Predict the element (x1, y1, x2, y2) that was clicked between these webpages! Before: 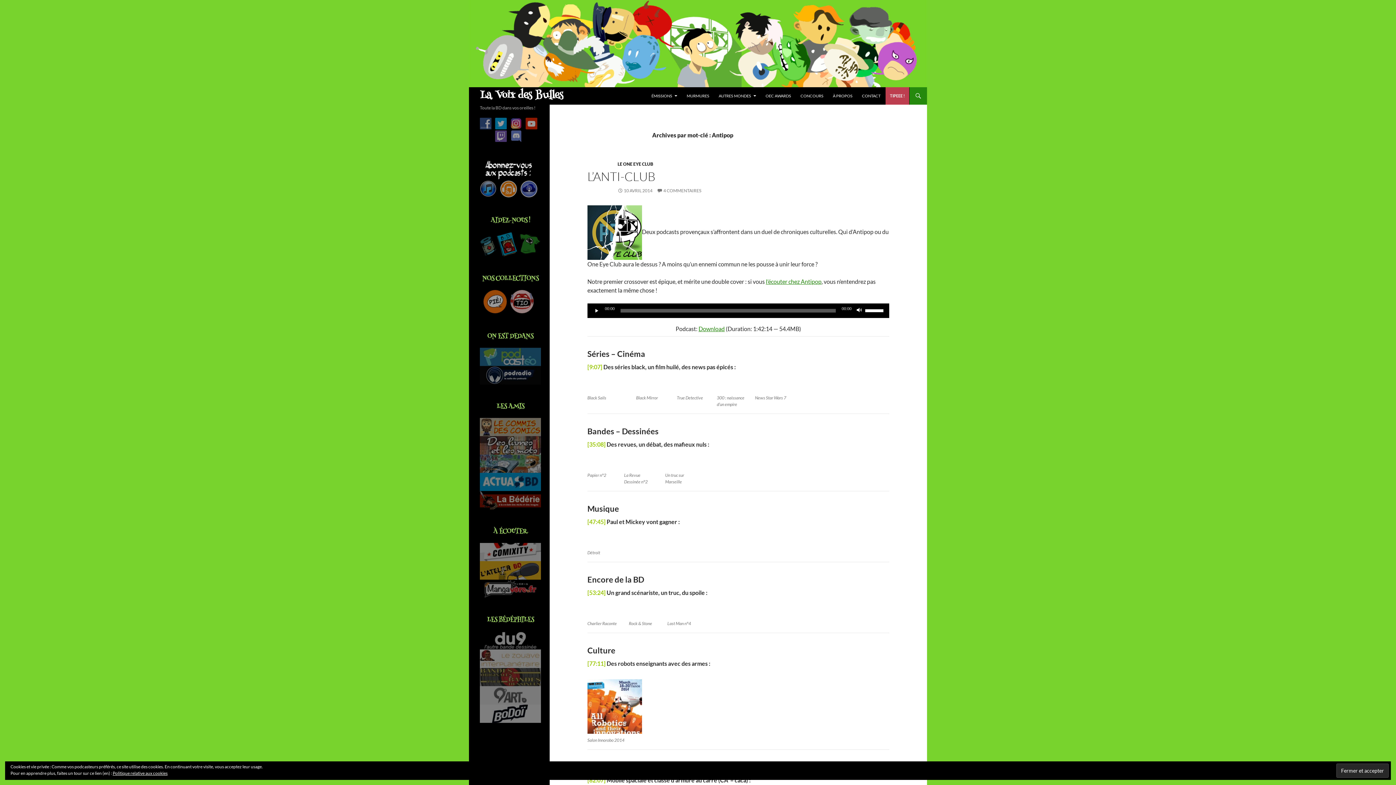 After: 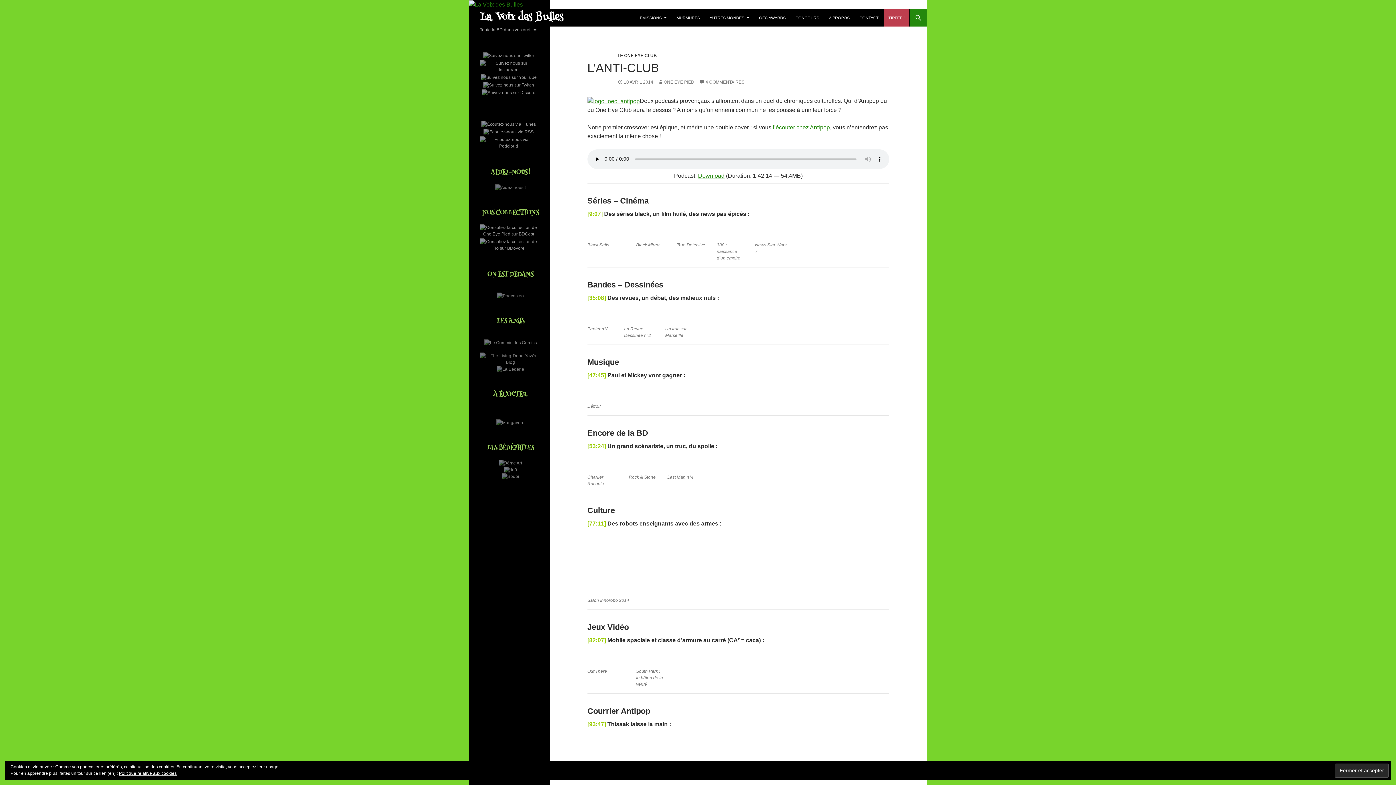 Action: label: 4 COMMENTAIRES bbox: (657, 188, 701, 193)